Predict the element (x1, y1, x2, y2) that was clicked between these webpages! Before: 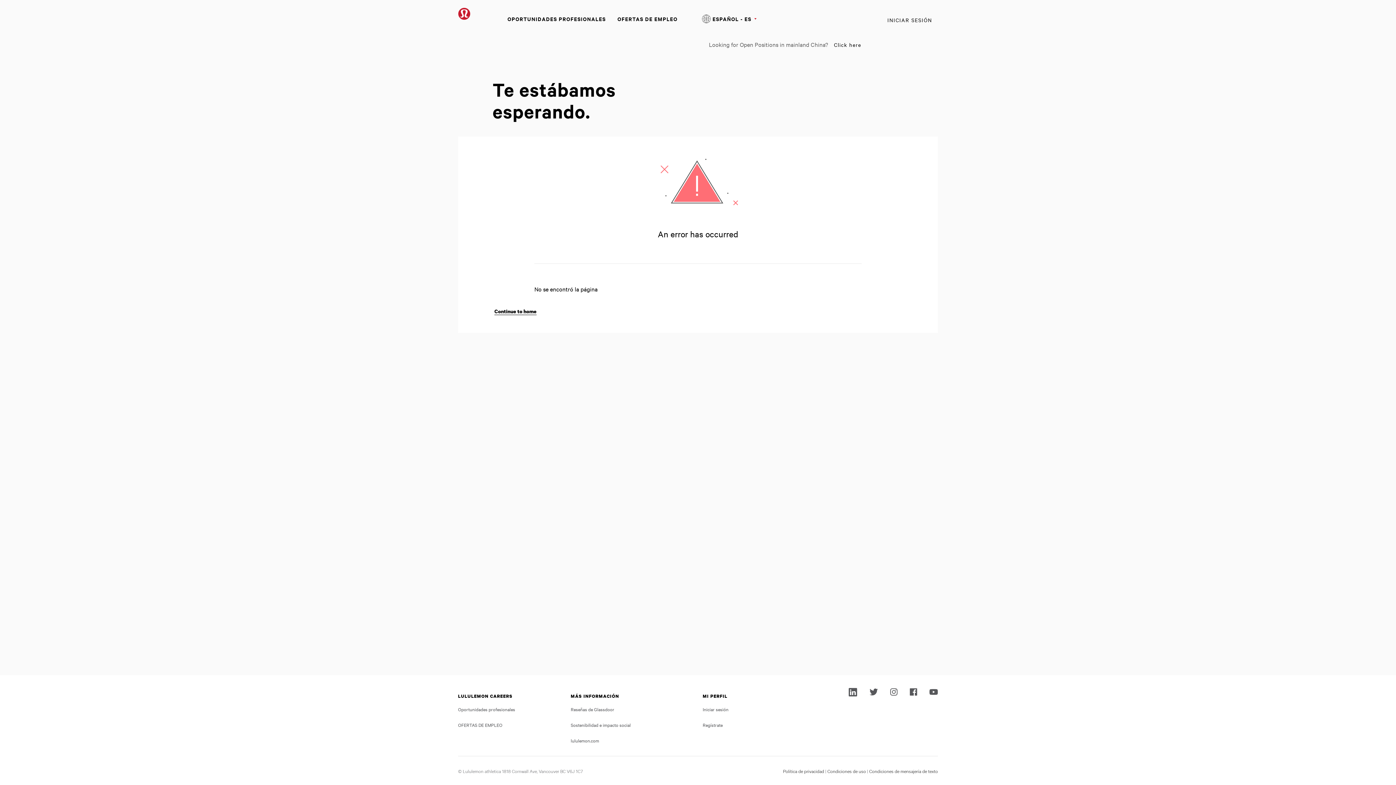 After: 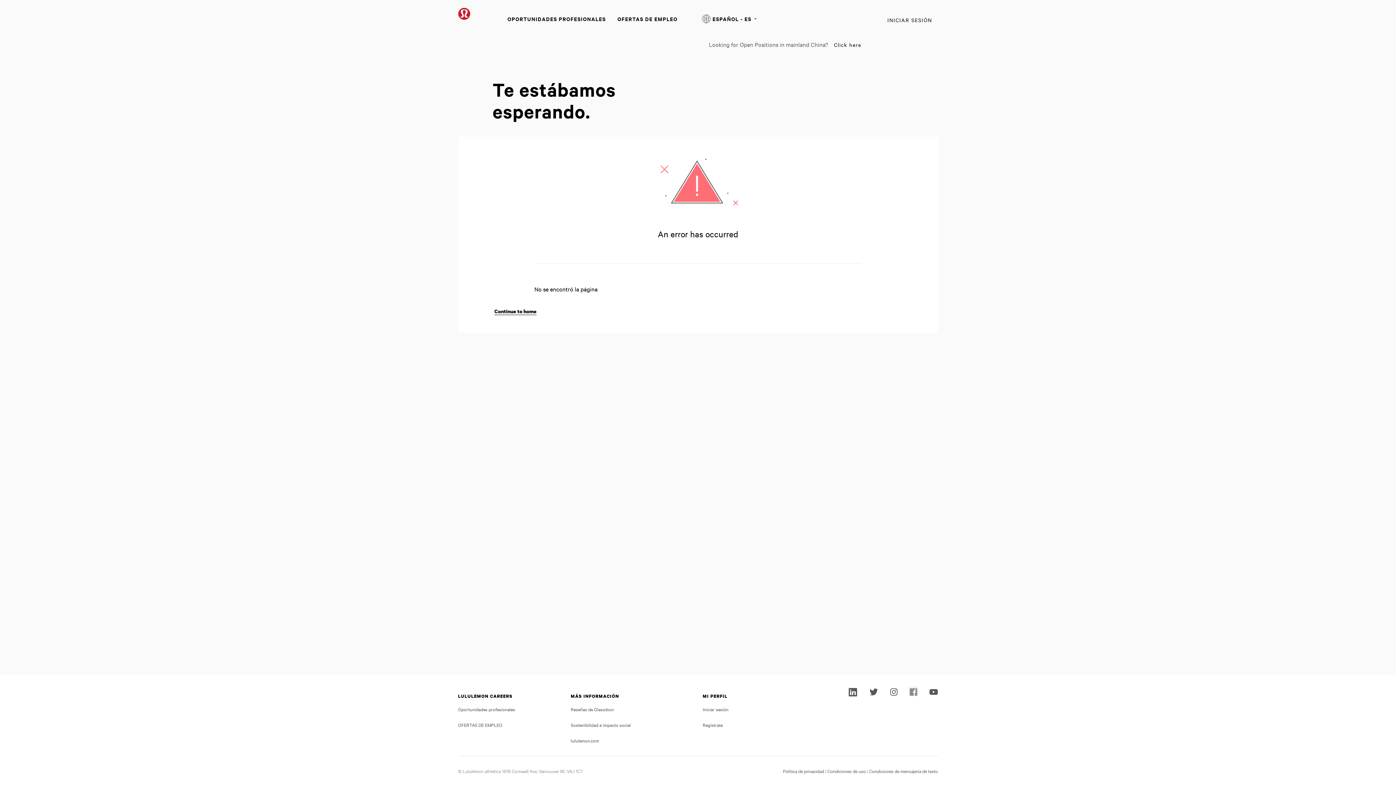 Action: bbox: (909, 687, 917, 696)